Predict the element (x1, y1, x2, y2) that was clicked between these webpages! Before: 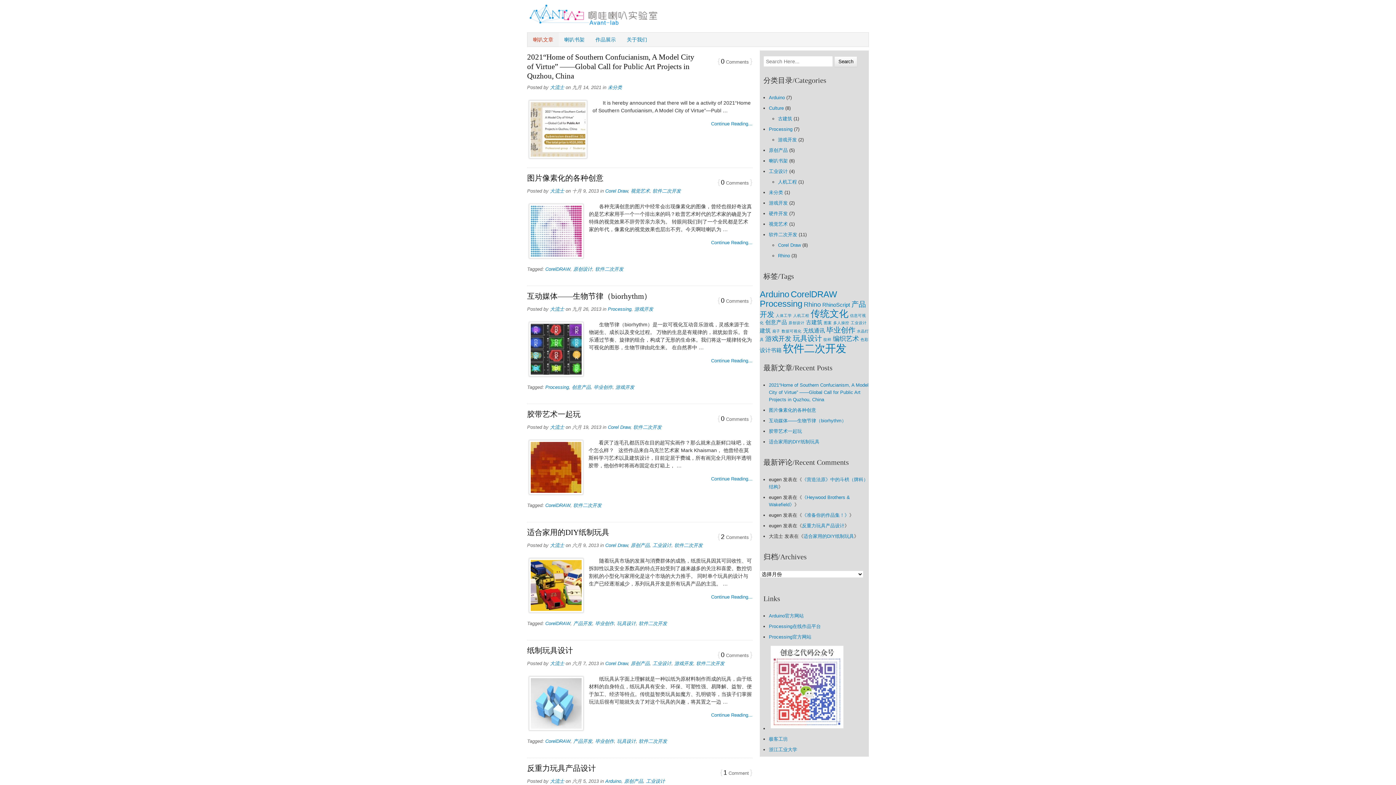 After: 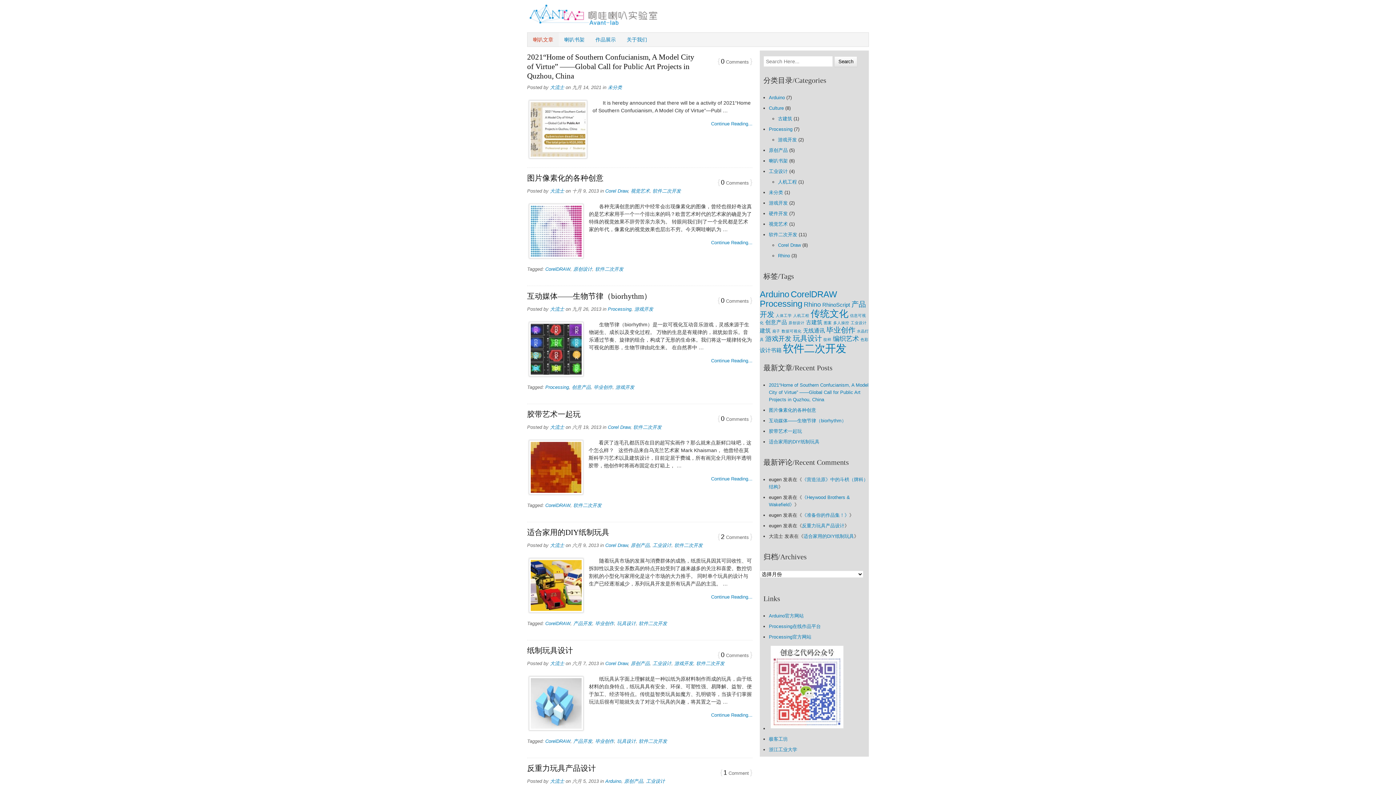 Action: bbox: (527, 13, 663, 29)